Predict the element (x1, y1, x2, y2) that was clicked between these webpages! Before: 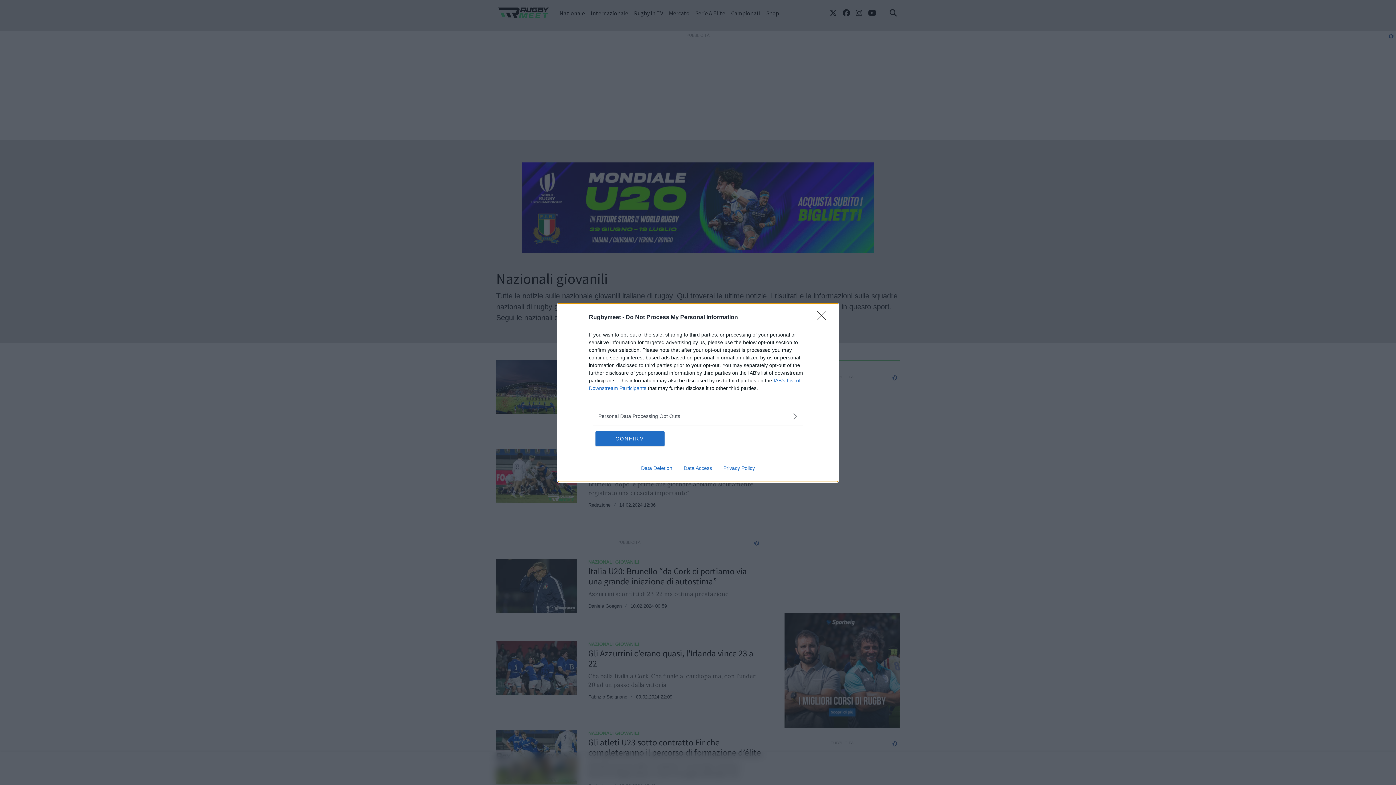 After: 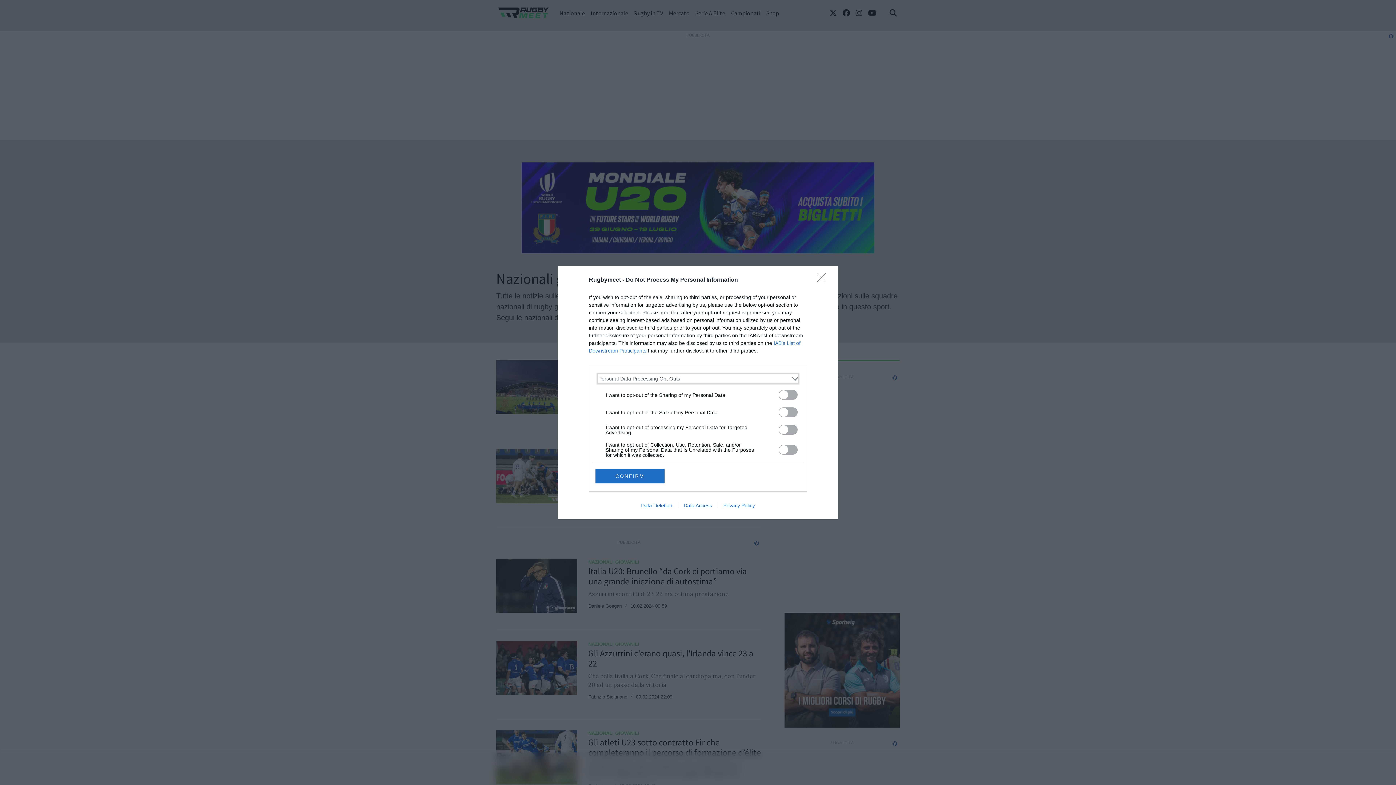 Action: bbox: (598, 412, 797, 420) label: Opt-Outs